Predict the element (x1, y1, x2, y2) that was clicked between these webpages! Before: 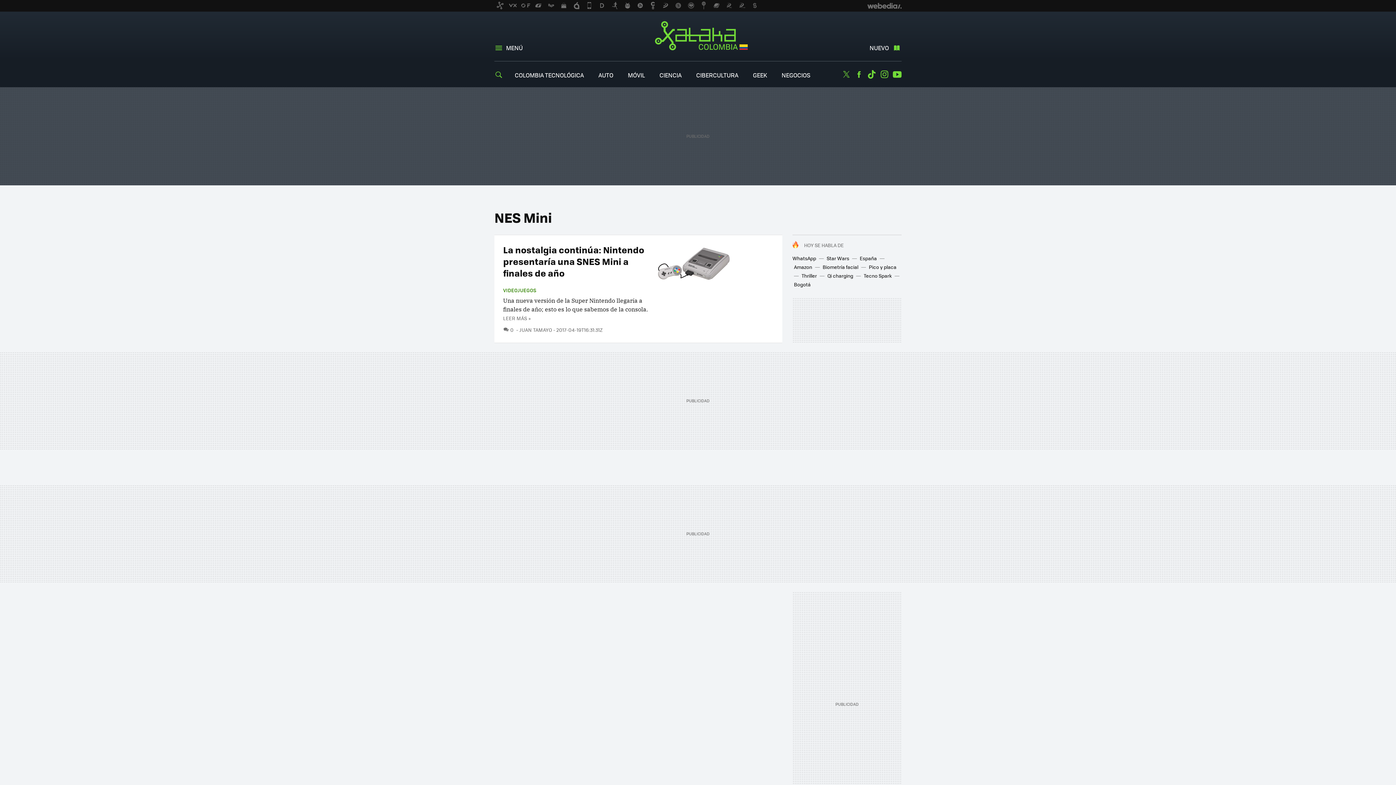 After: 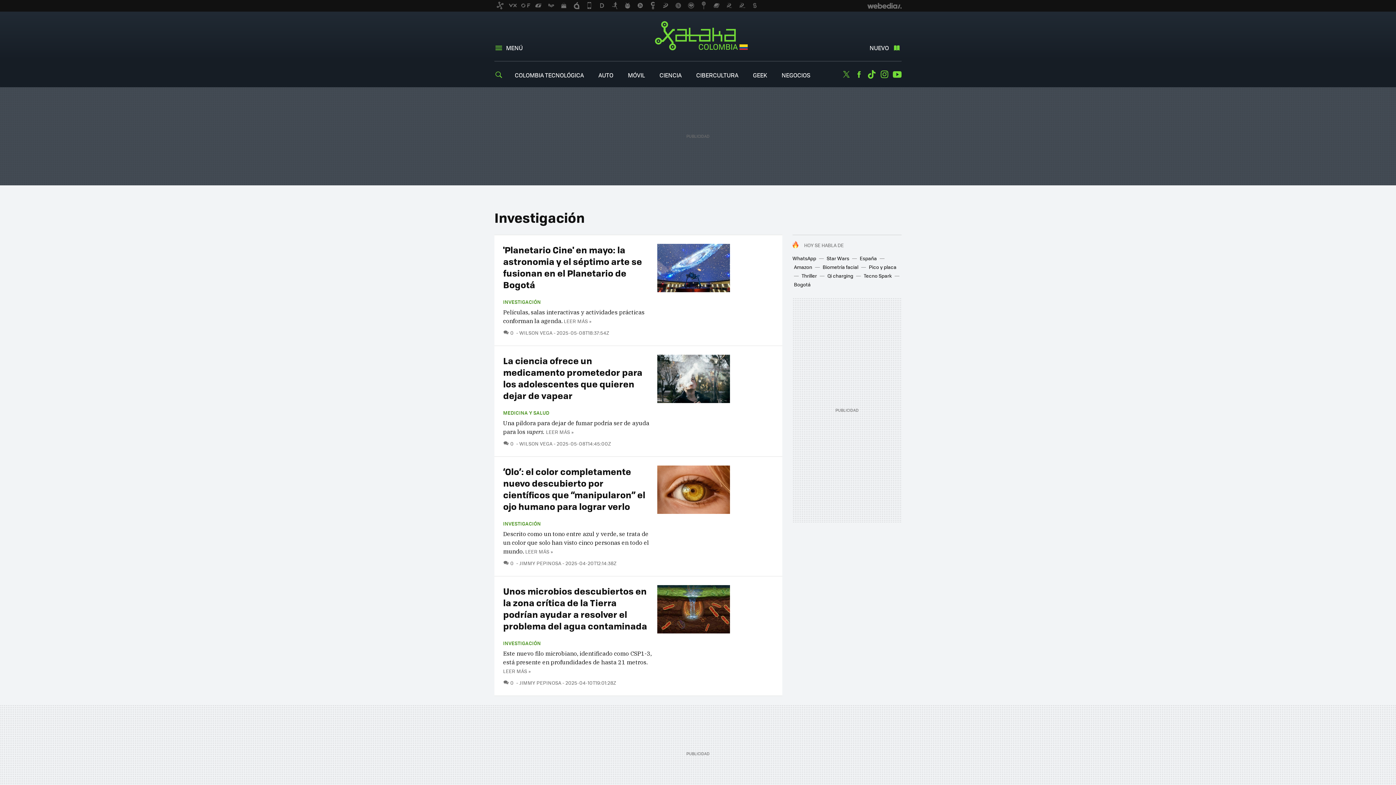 Action: label: CIENCIA bbox: (659, 70, 681, 79)